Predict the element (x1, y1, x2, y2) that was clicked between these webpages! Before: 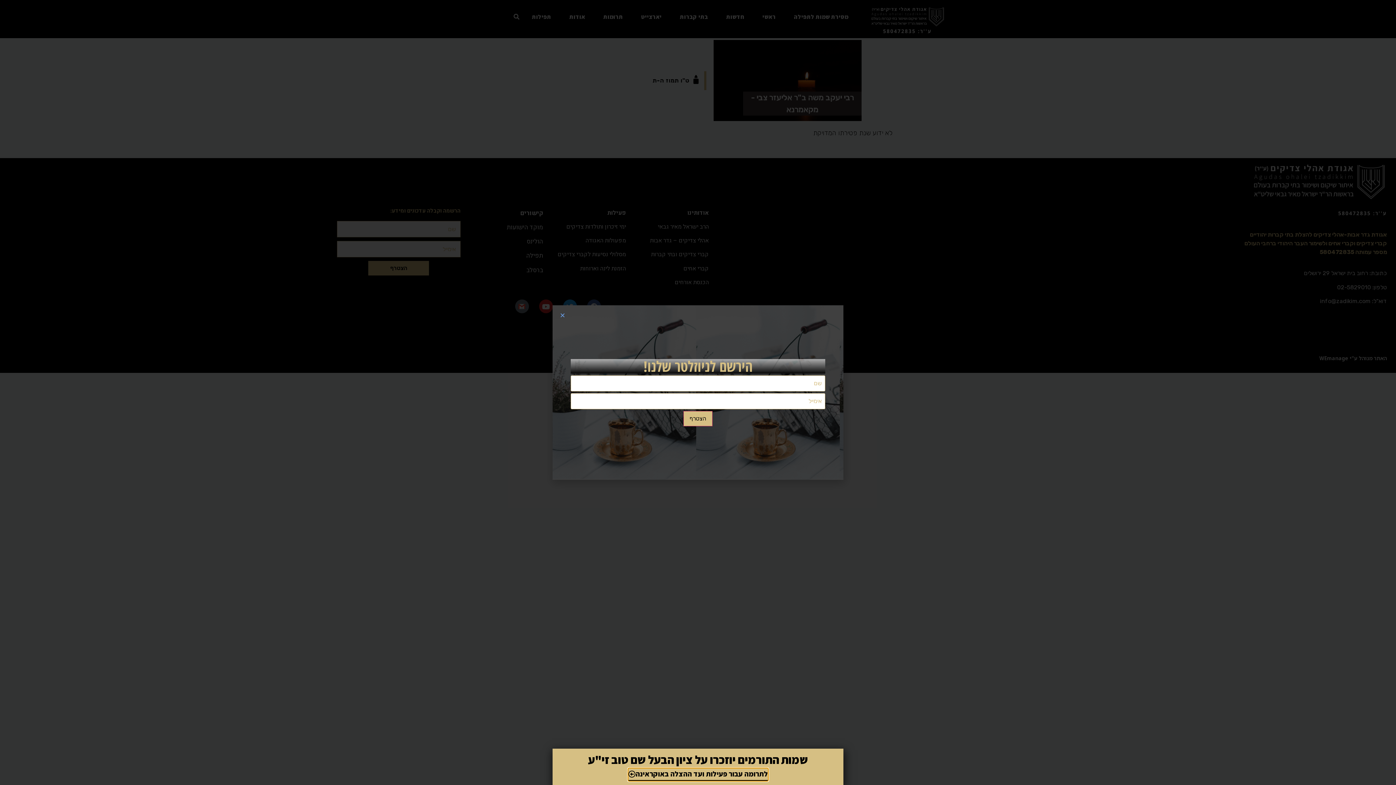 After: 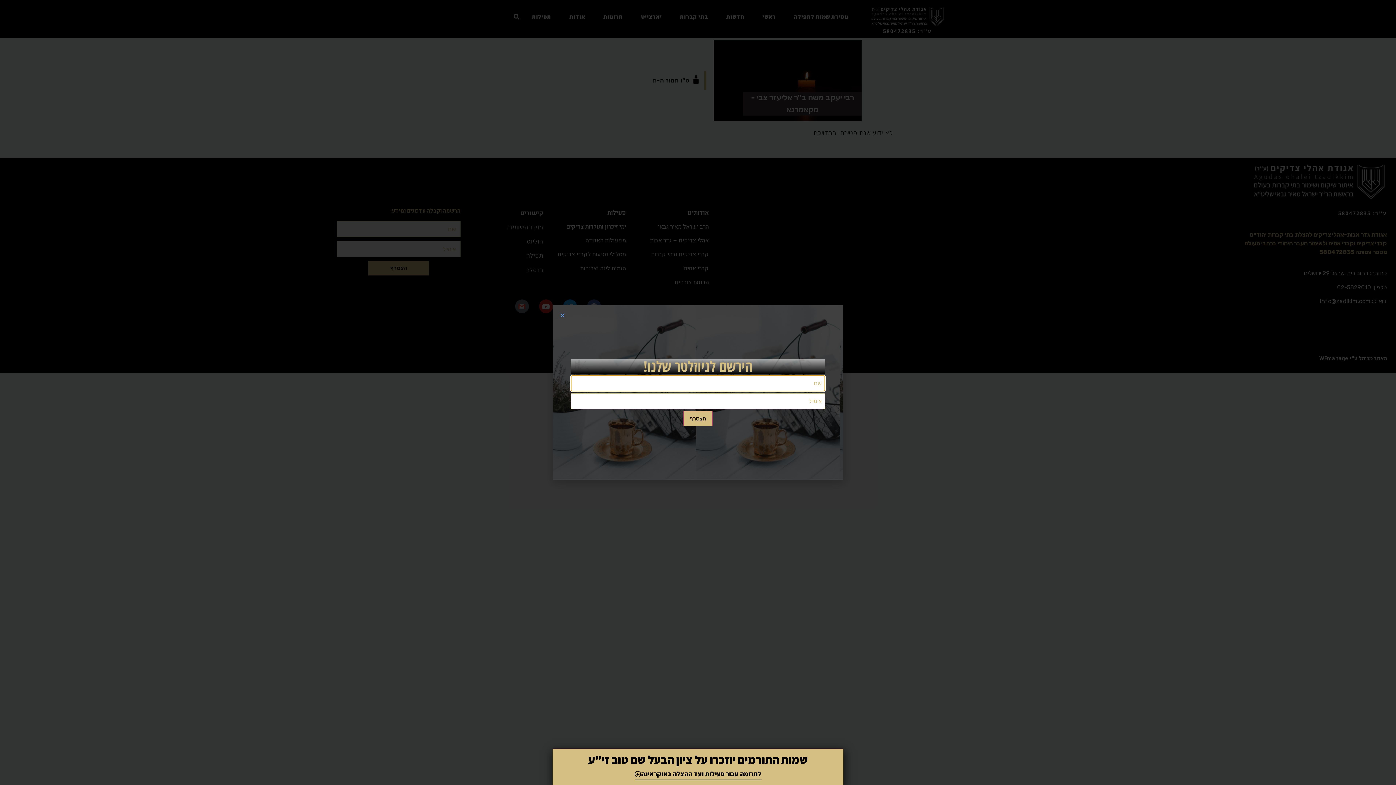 Action: bbox: (683, 411, 712, 426) label: הצטרף